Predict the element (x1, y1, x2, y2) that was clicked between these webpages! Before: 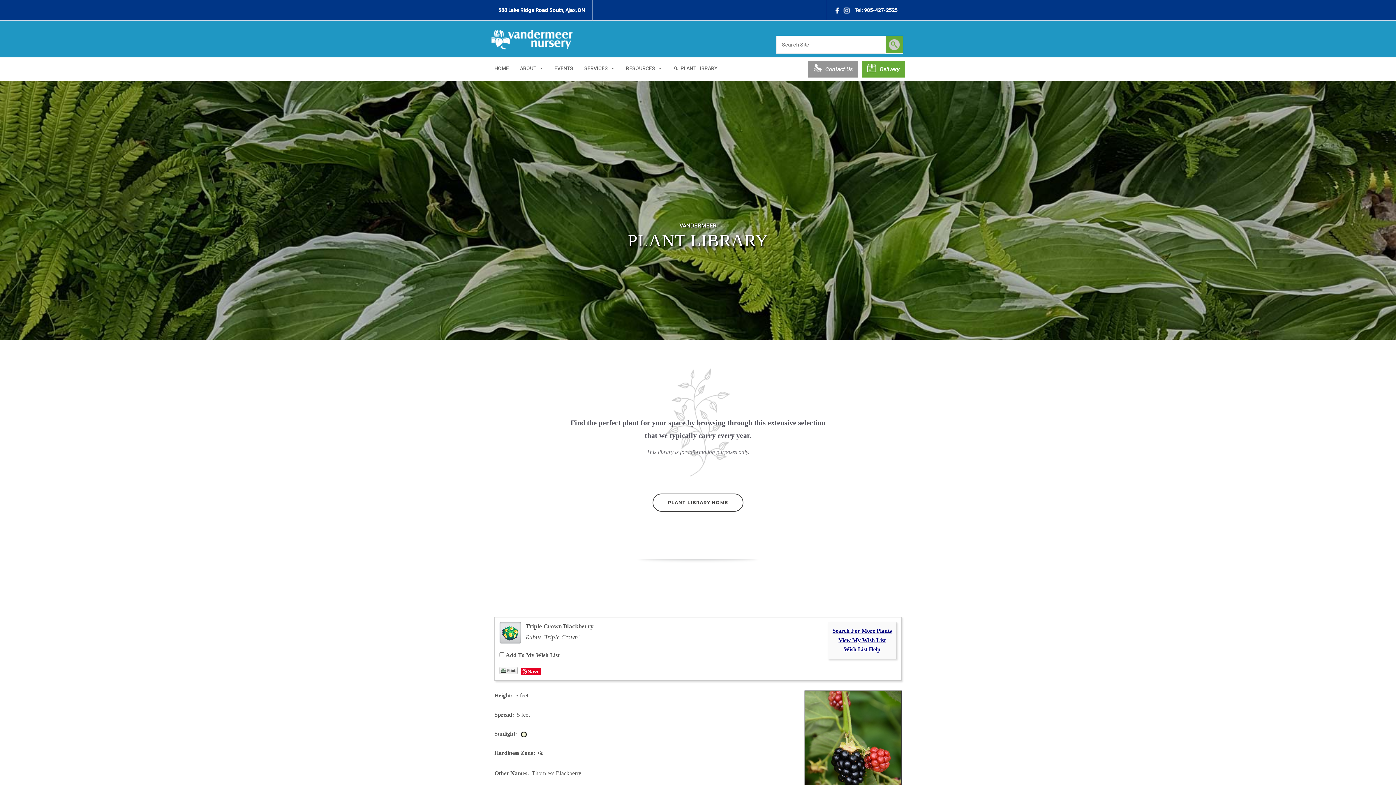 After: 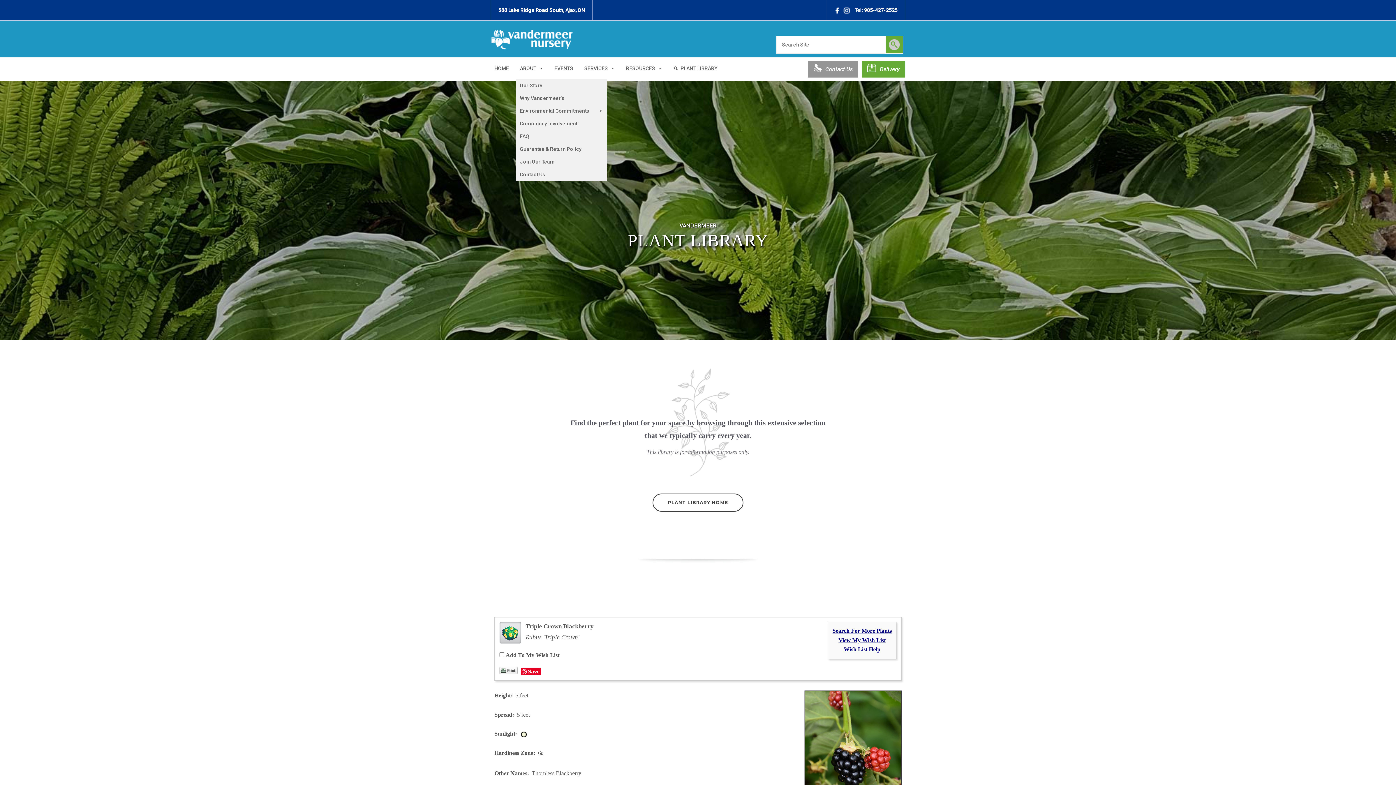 Action: label: ABOUT bbox: (516, 57, 547, 79)